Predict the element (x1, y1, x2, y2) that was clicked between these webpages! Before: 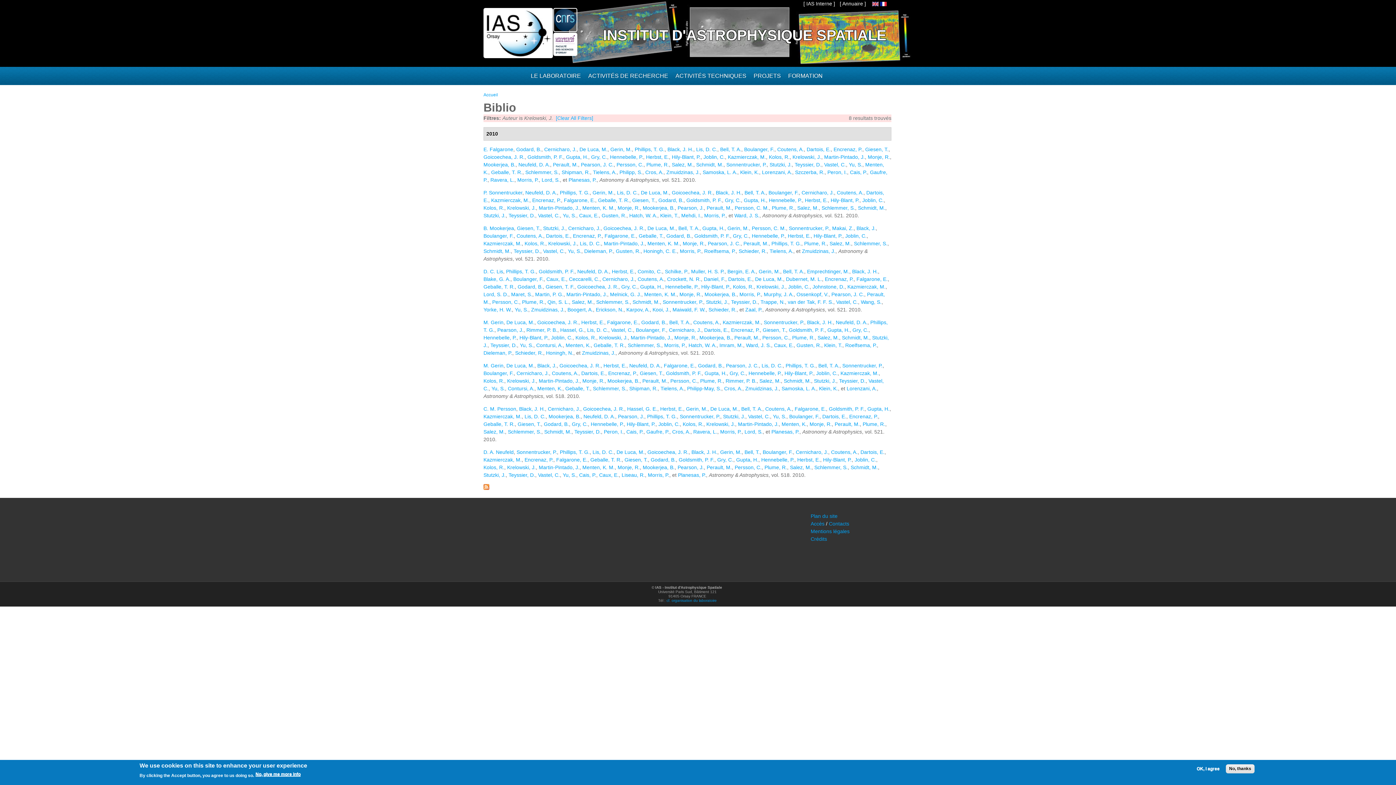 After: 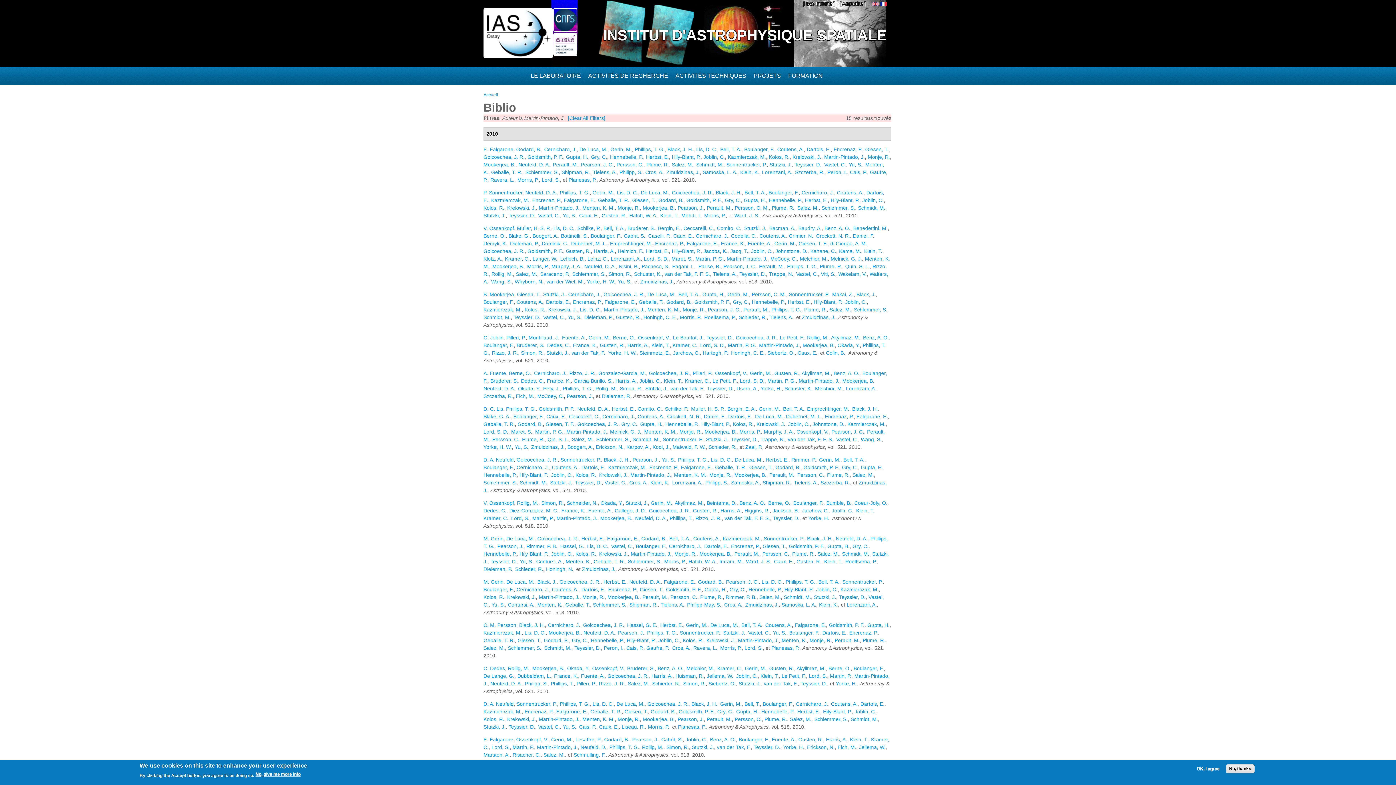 Action: label: Martin-Pintado, J. bbox: (566, 291, 607, 297)